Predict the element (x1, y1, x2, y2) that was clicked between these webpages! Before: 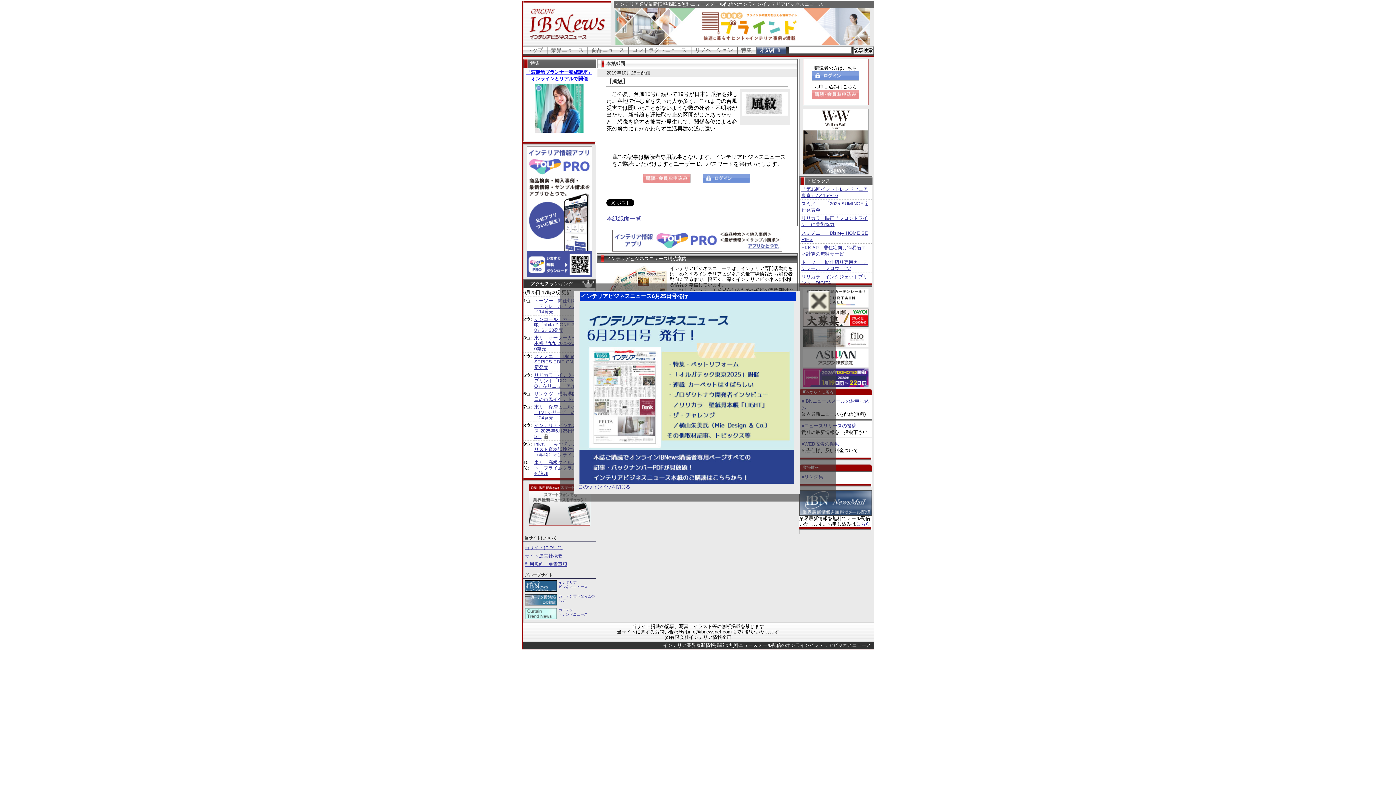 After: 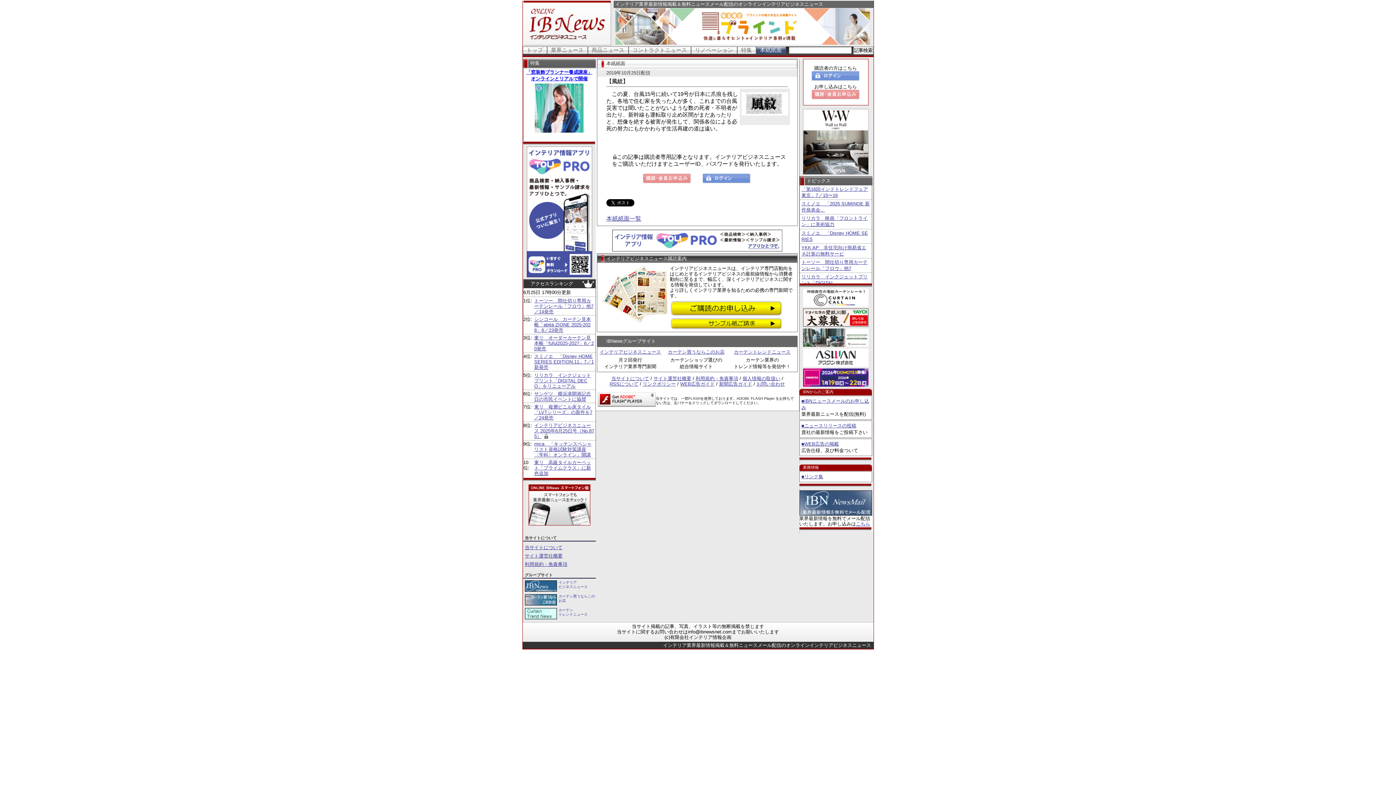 Action: bbox: (578, 484, 630, 489) label: このウィンドウを閉じる